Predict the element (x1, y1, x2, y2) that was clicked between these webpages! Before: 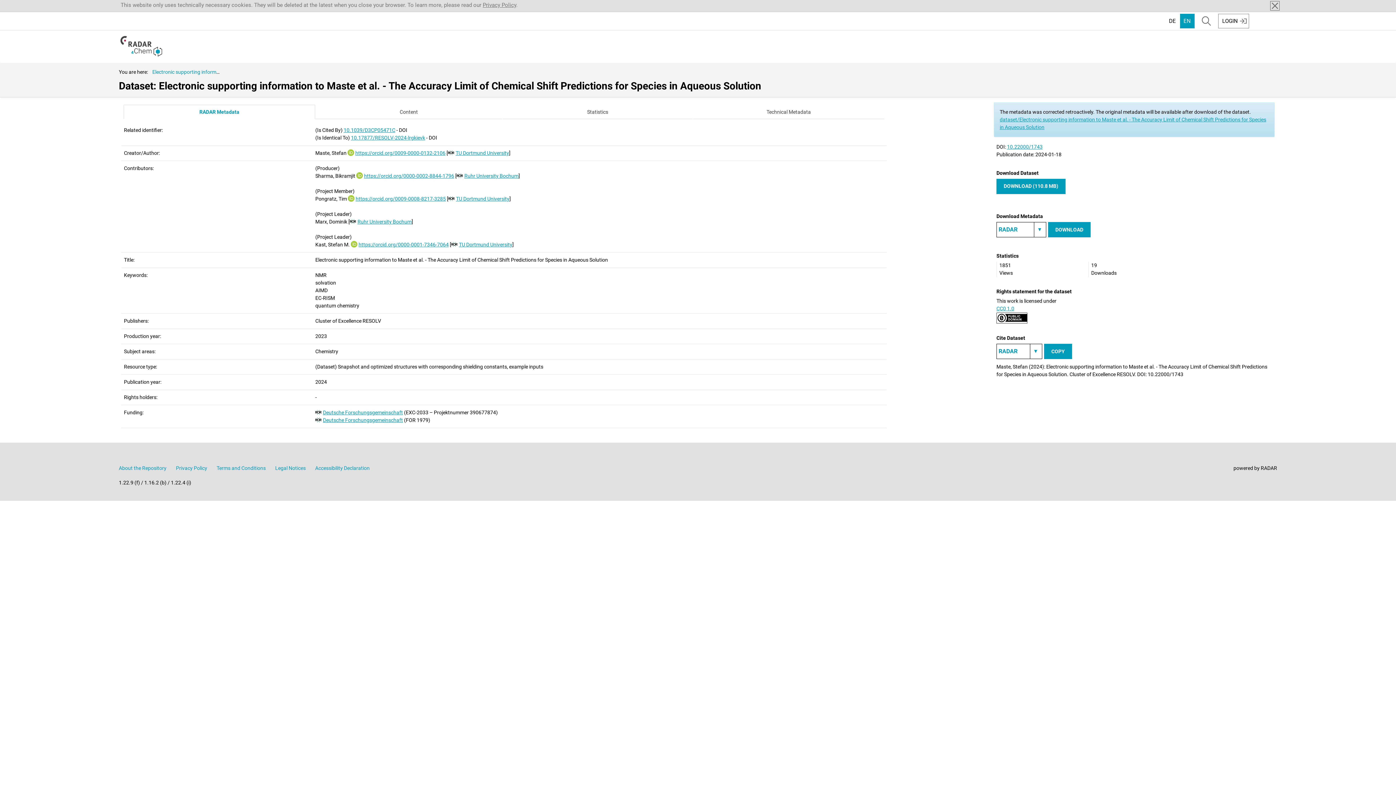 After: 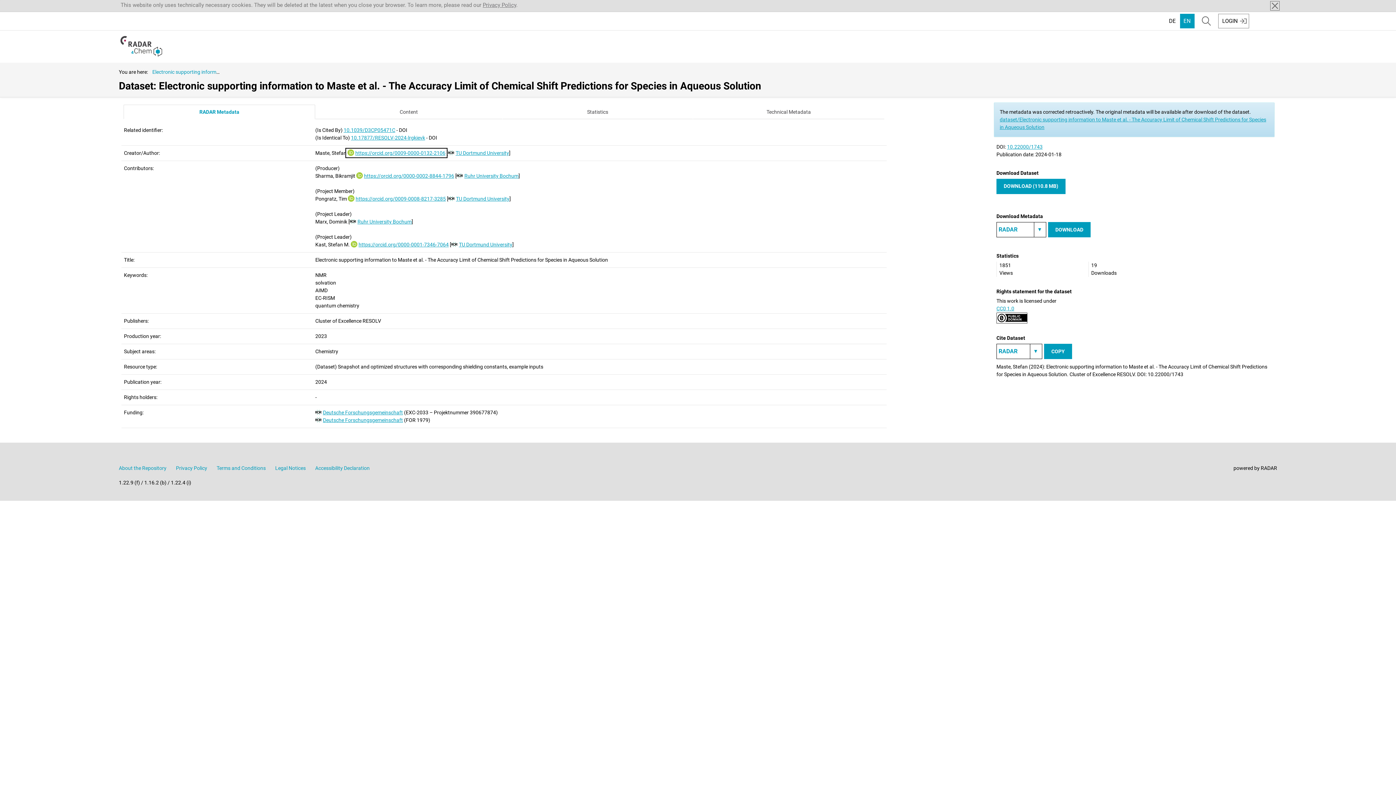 Action: bbox: (347, 150, 445, 156) label: https://orcid.org/0009-0000-0132-2106